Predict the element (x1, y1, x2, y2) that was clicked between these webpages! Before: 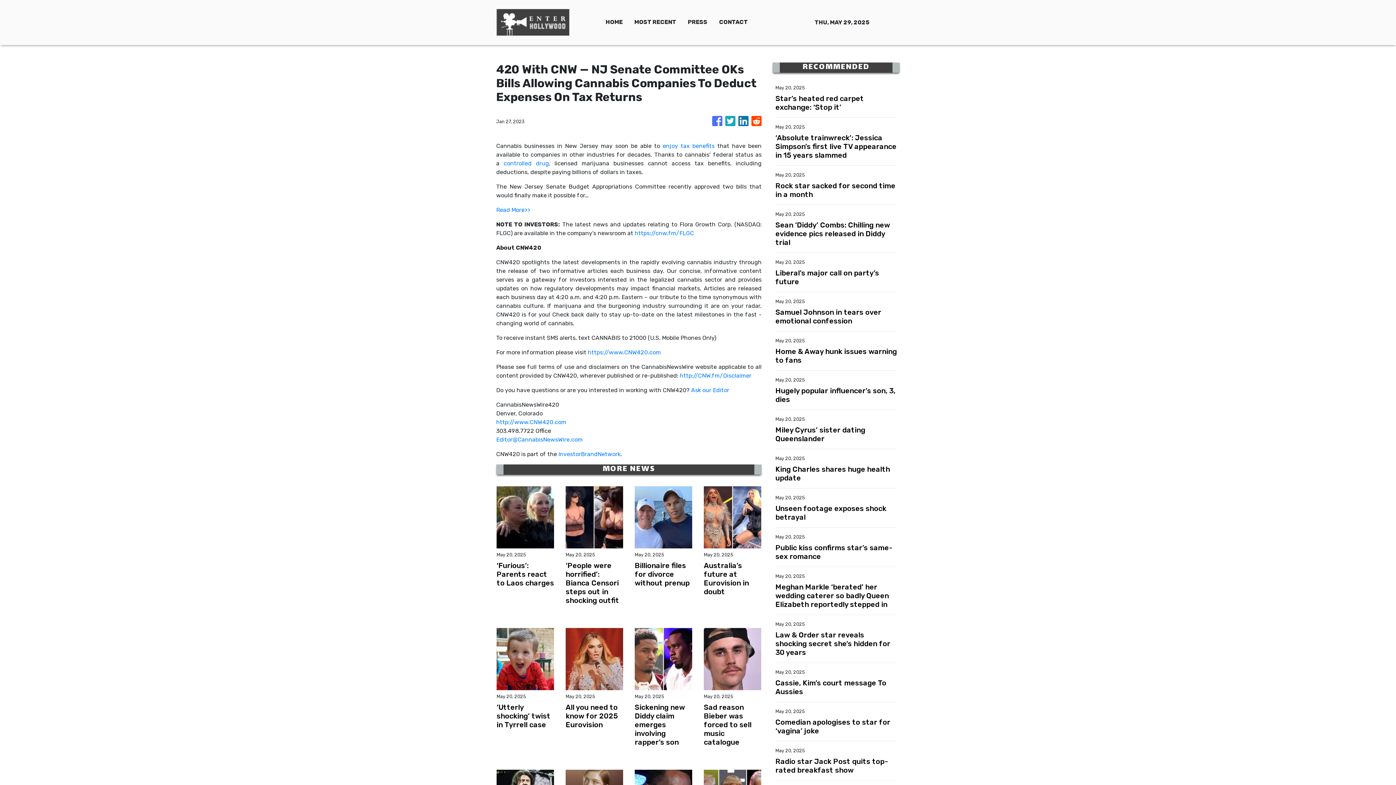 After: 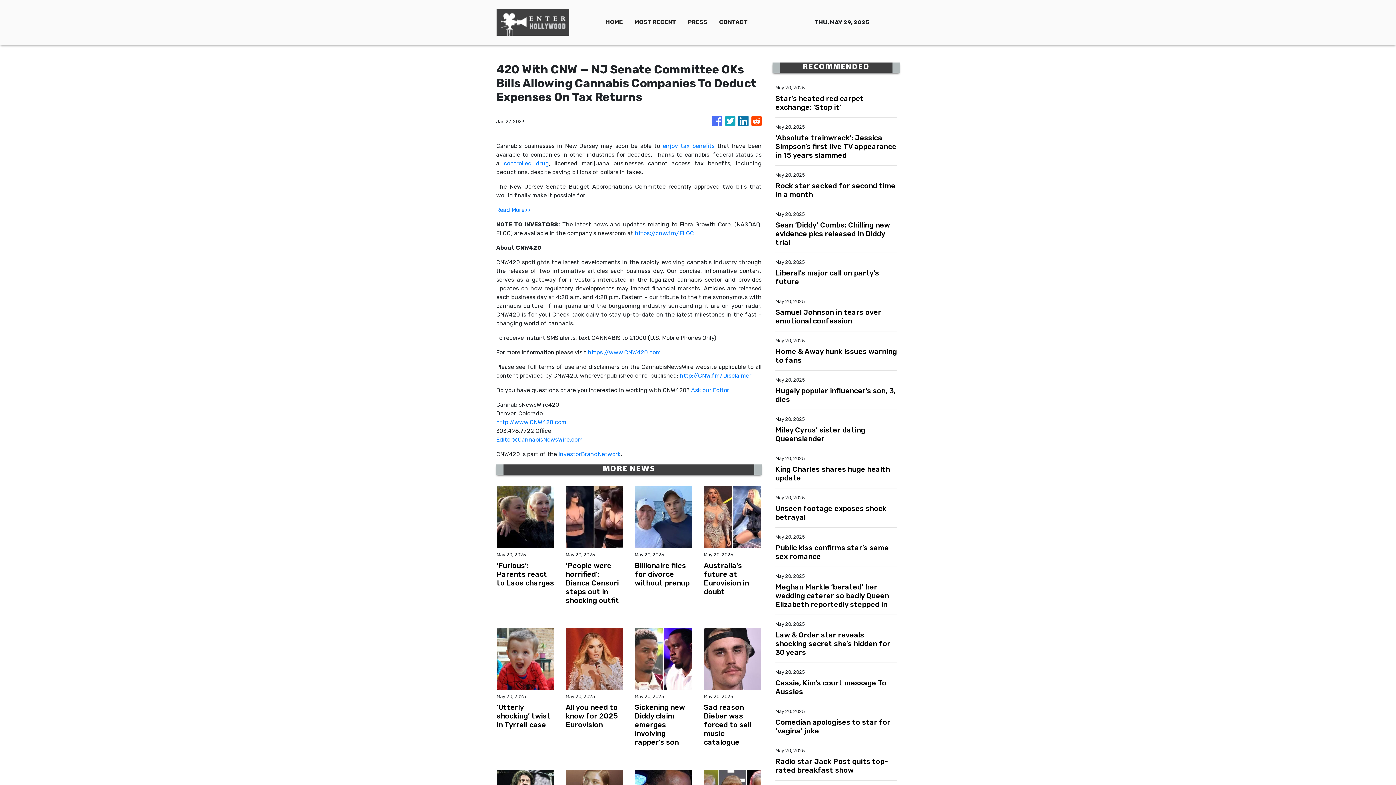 Action: bbox: (751, 112, 761, 130)